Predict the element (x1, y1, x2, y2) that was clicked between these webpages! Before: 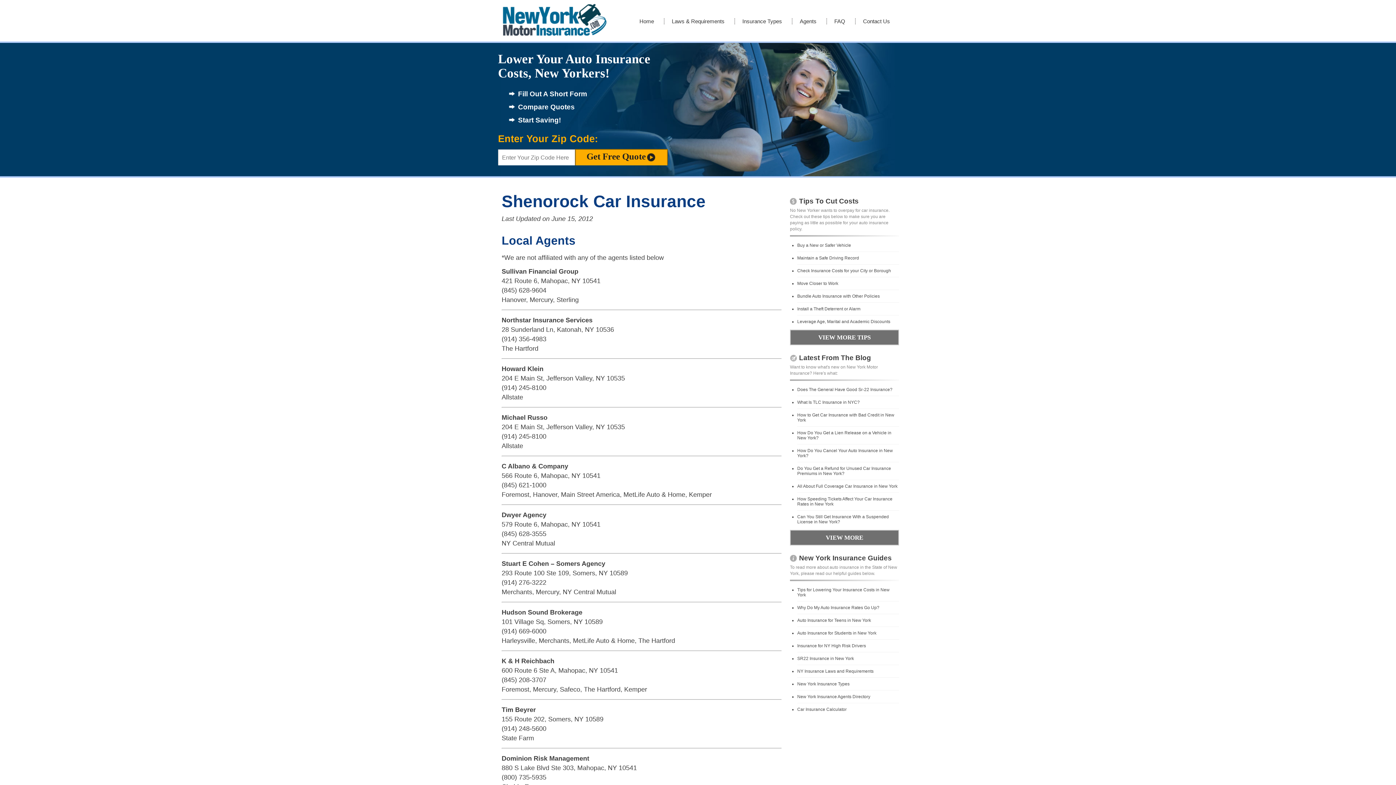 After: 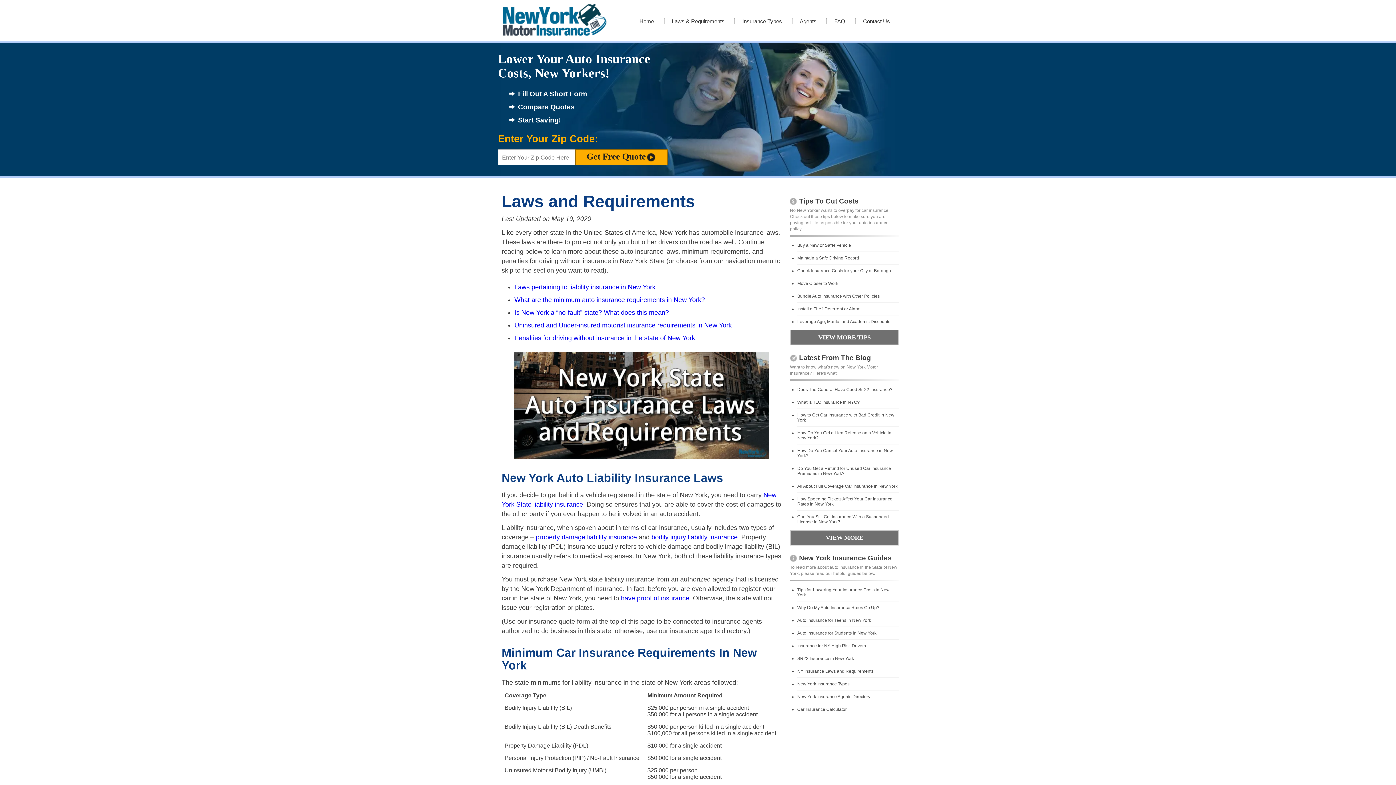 Action: label: Laws & Requirements bbox: (664, 12, 732, 32)